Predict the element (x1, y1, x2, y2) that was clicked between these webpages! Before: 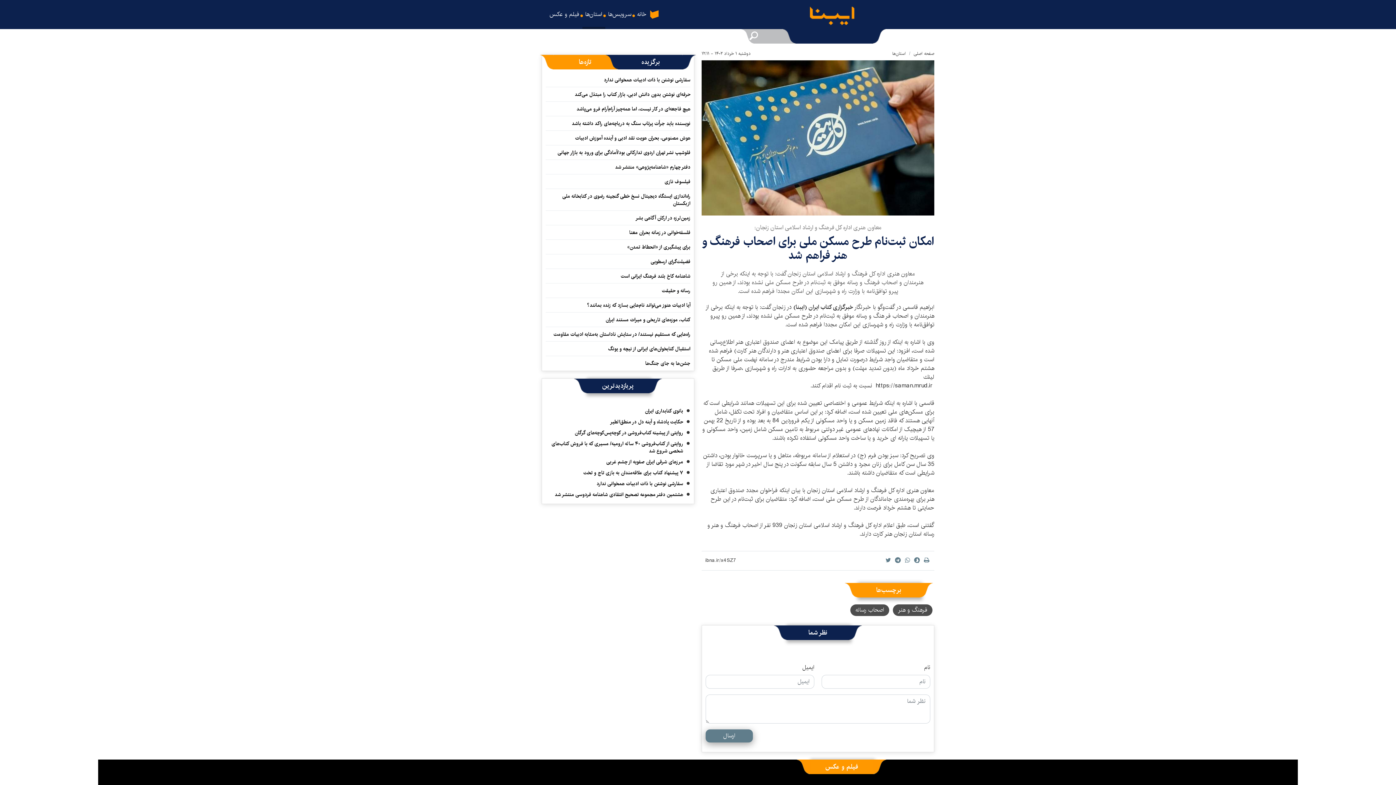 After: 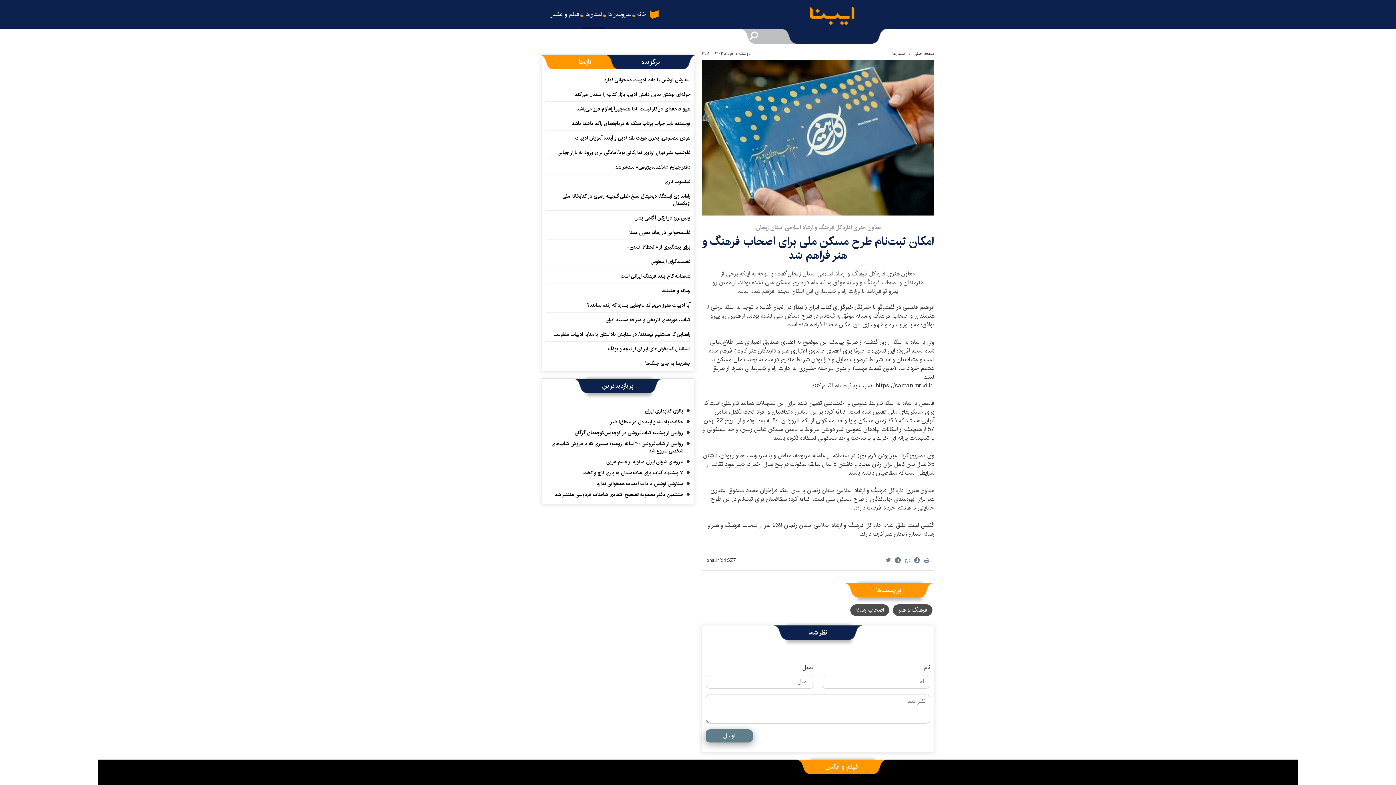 Action: bbox: (810, 759, 872, 774) label: فیلم و عکس